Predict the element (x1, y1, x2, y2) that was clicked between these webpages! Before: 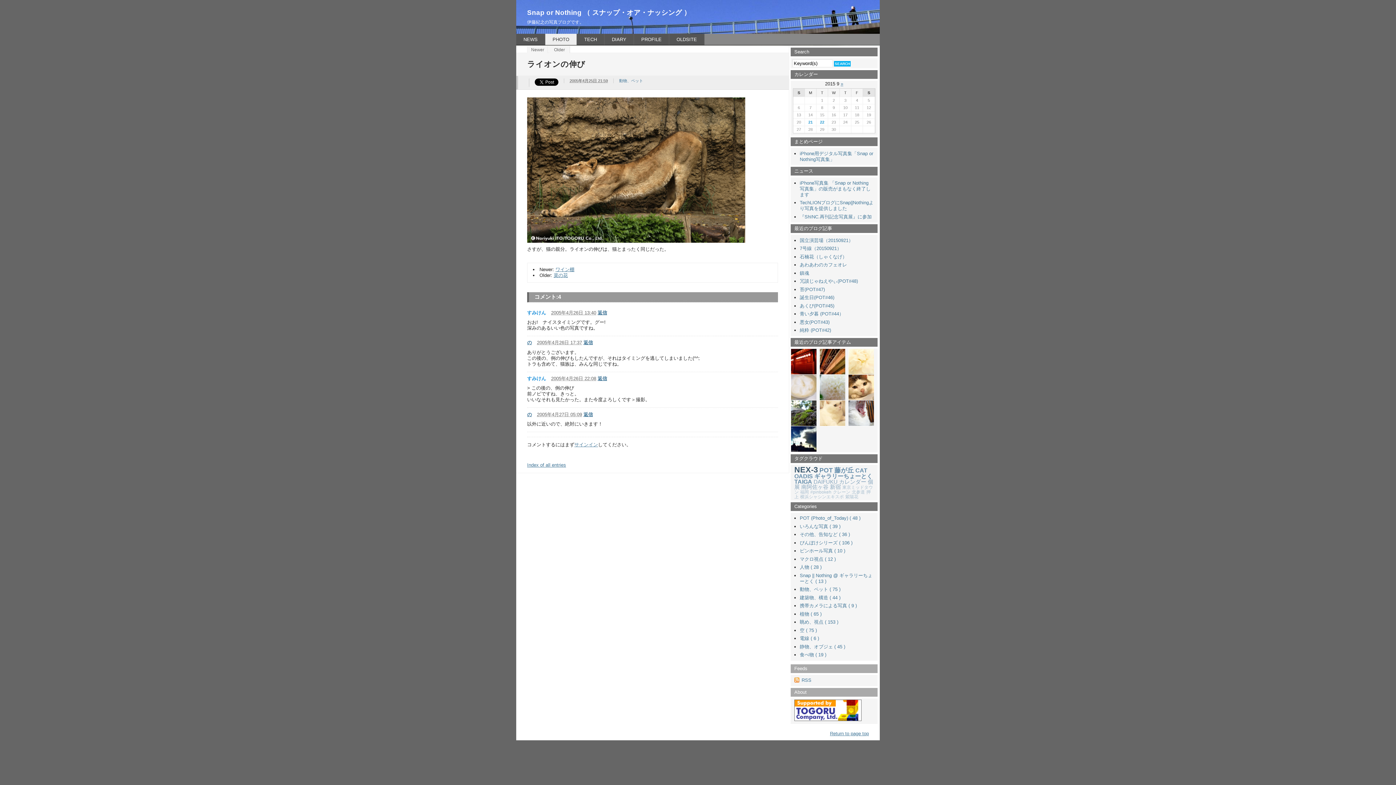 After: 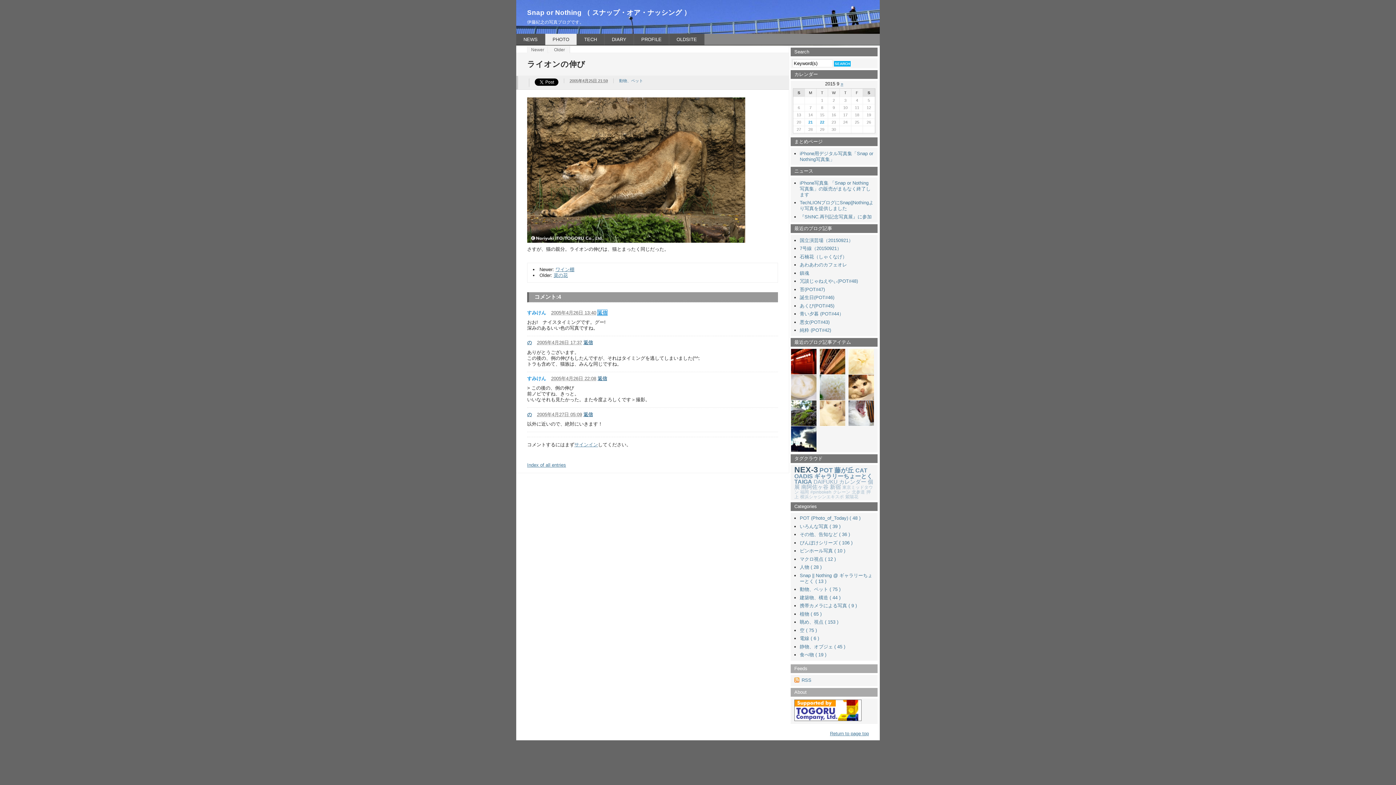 Action: label: 返信 bbox: (597, 310, 607, 315)